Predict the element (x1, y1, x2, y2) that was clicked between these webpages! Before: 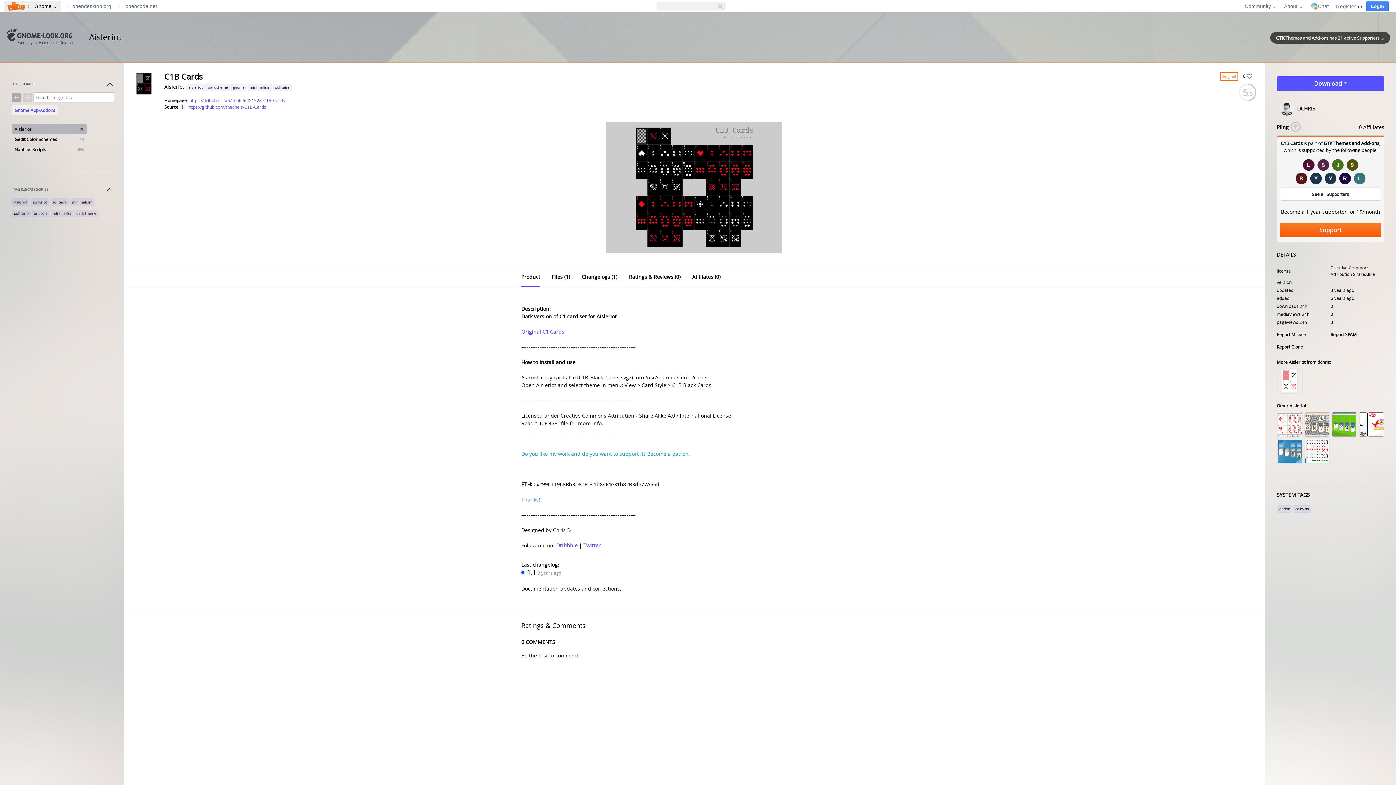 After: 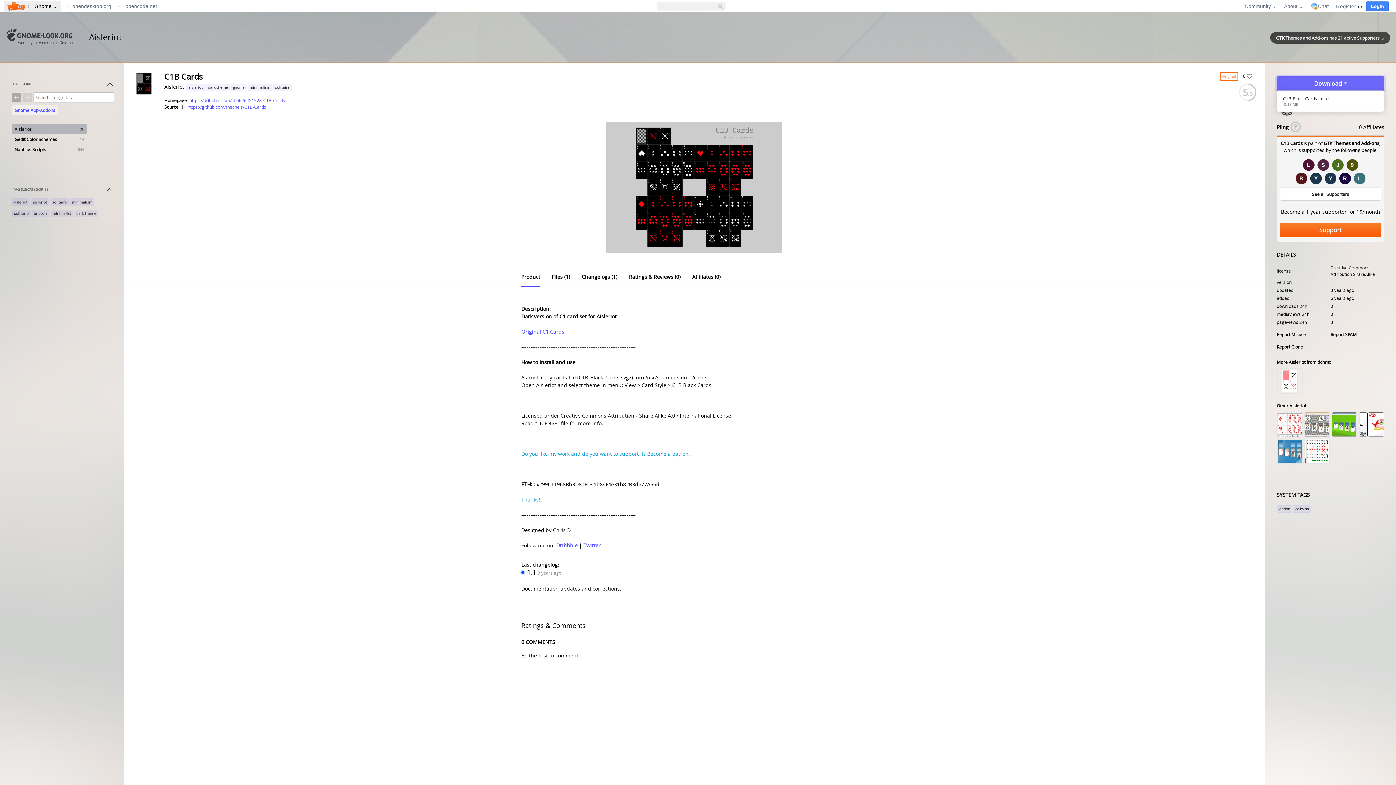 Action: label: Download bbox: (1277, 76, 1384, 90)